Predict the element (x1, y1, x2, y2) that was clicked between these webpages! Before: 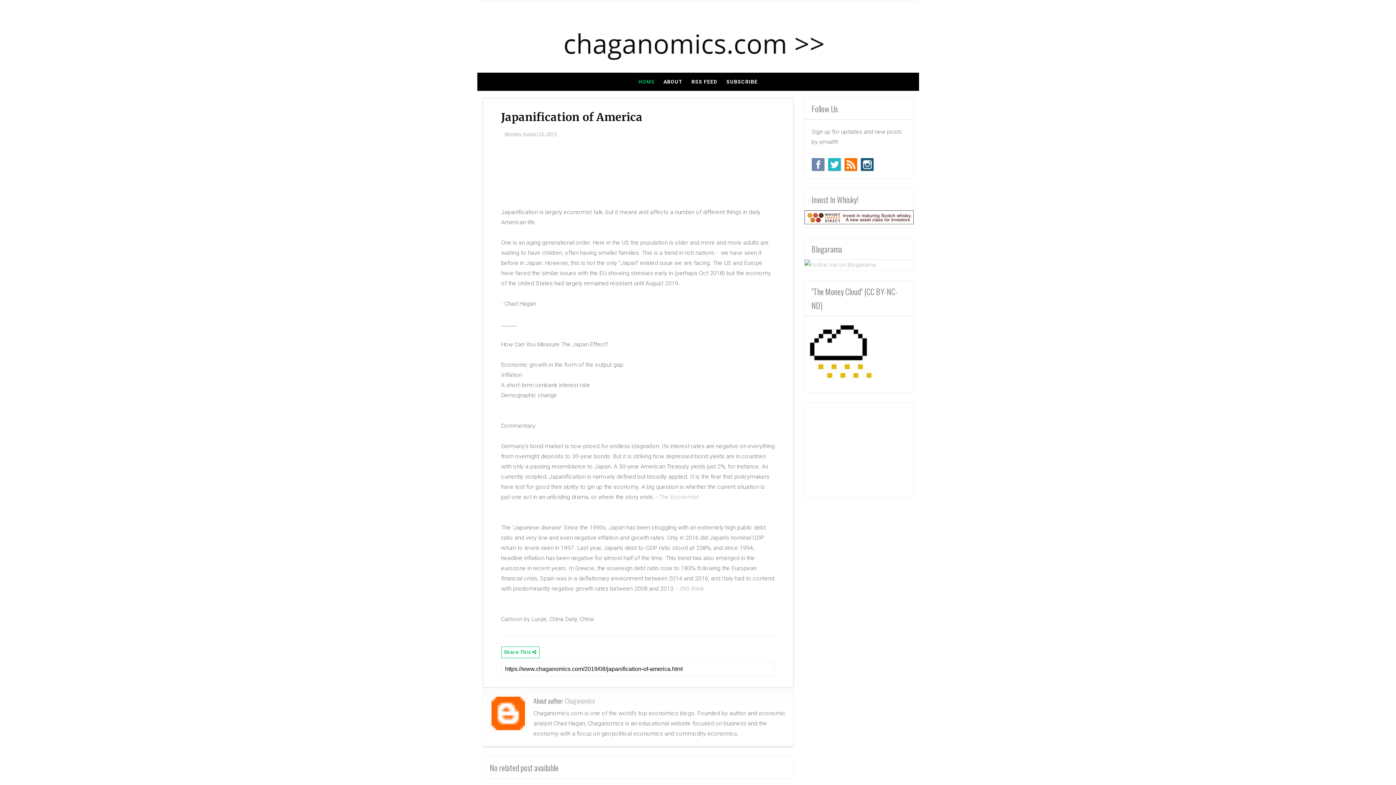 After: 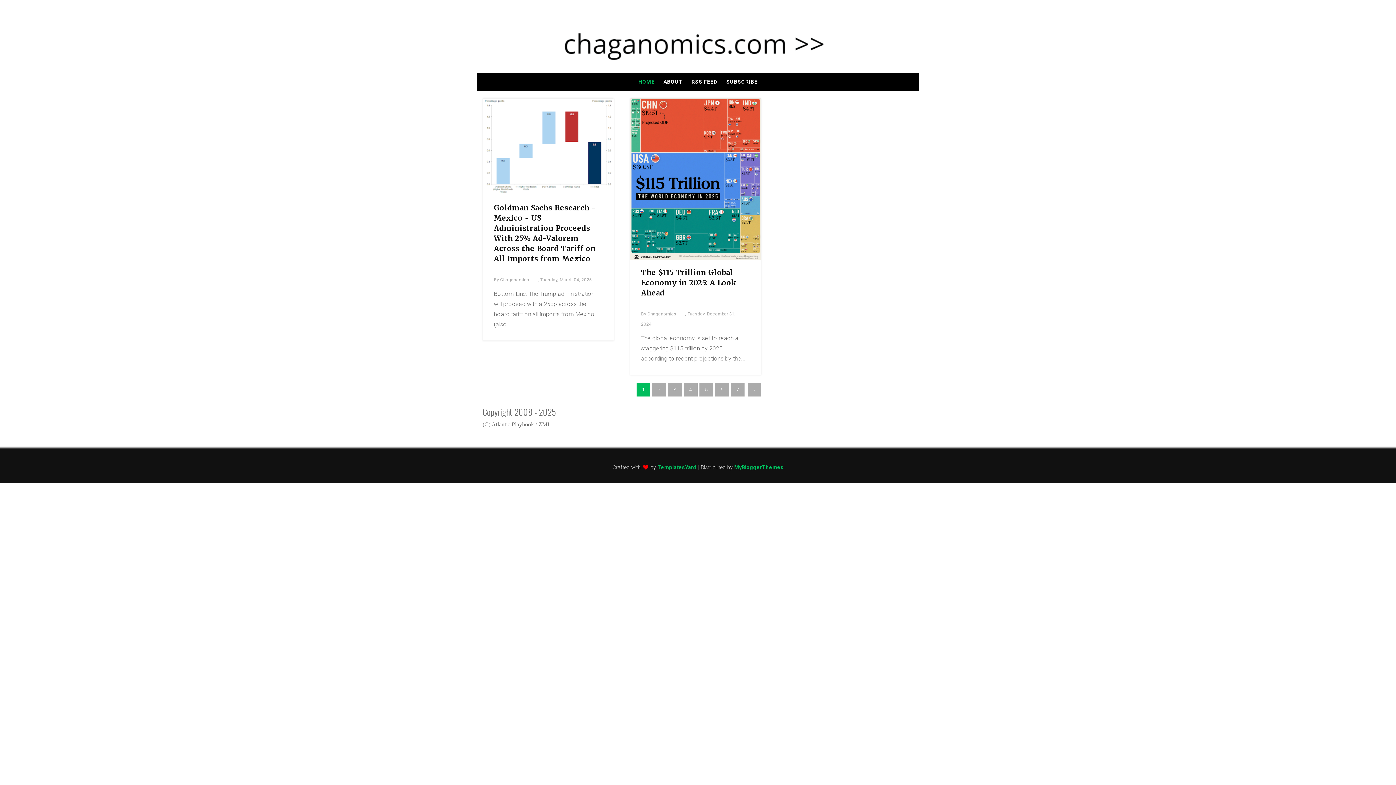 Action: label: HOME bbox: (634, 72, 659, 90)